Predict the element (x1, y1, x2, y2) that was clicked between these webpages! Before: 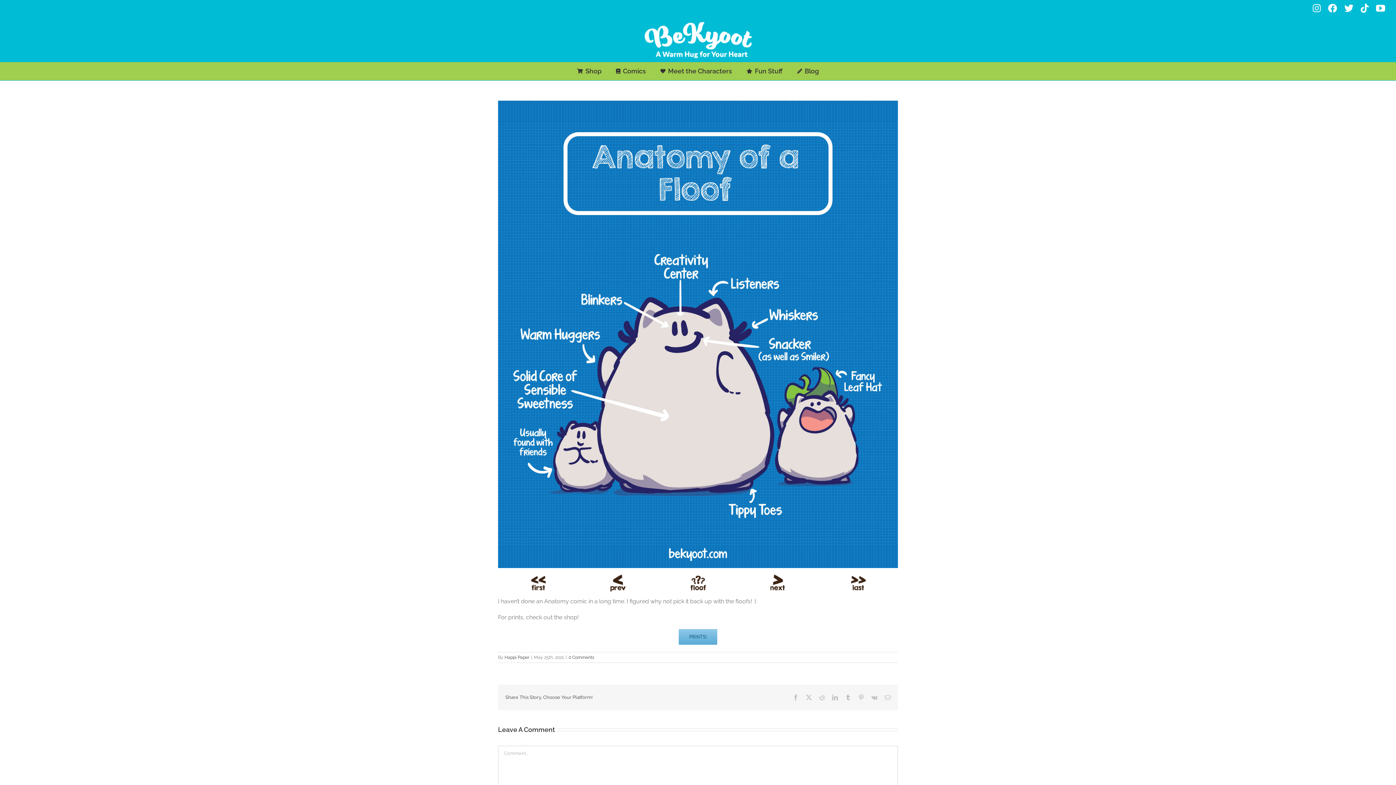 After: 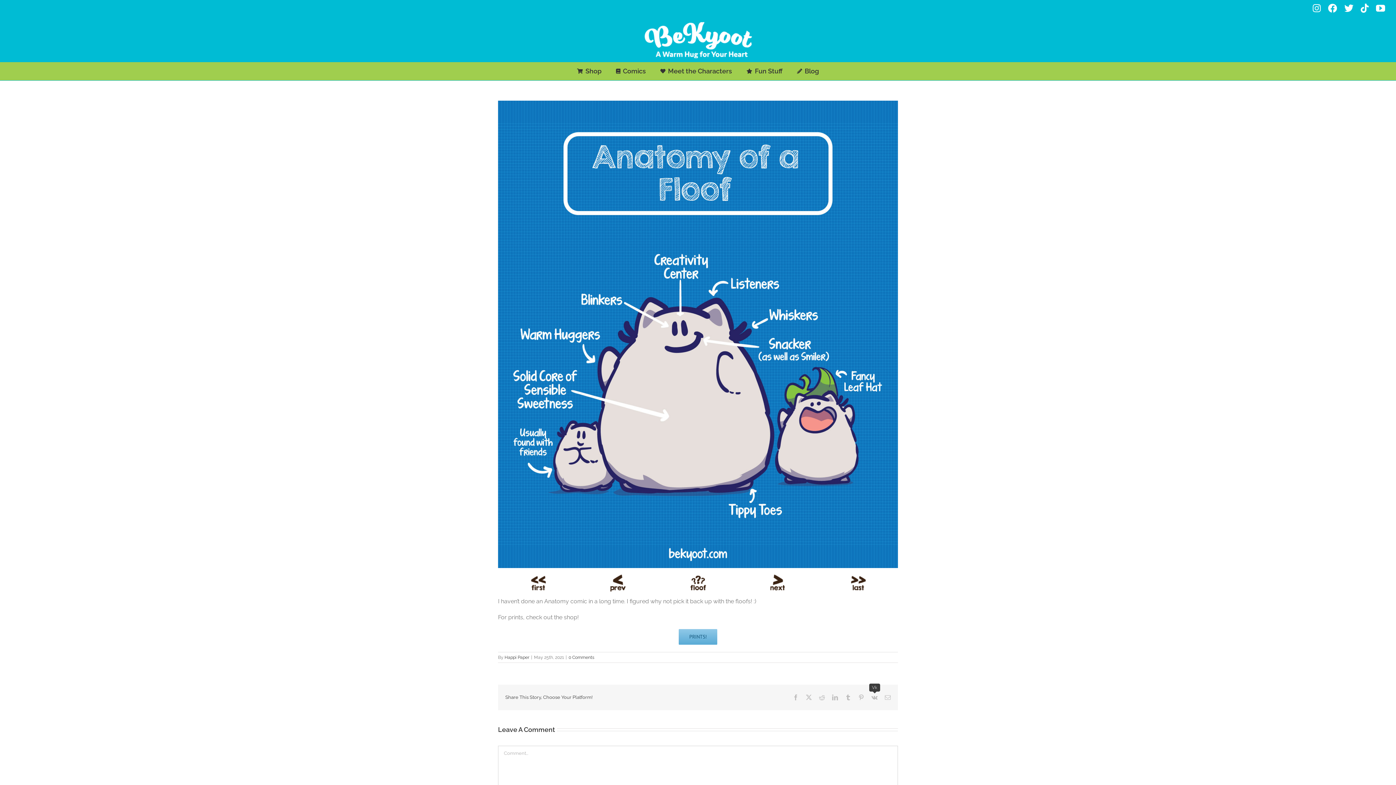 Action: label: Vk bbox: (871, 694, 877, 700)